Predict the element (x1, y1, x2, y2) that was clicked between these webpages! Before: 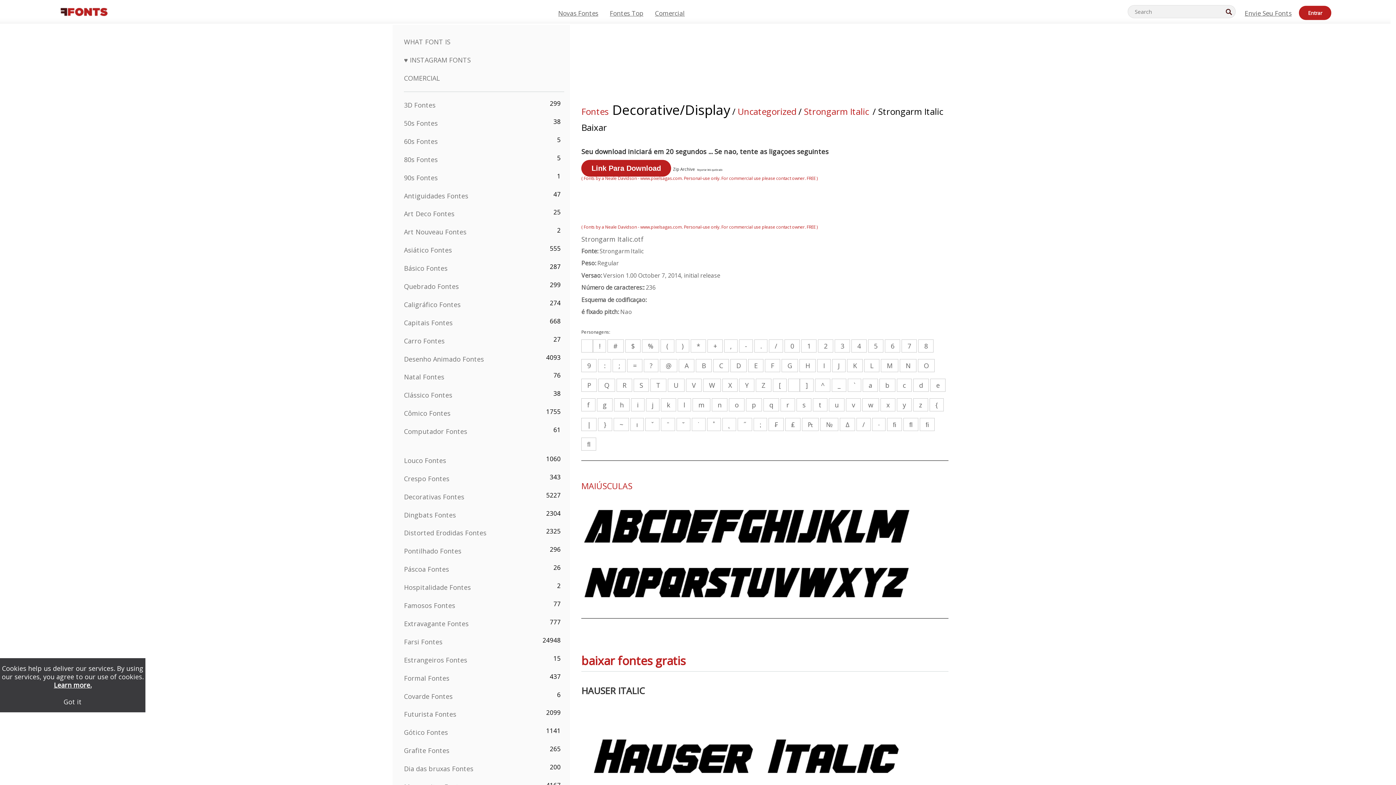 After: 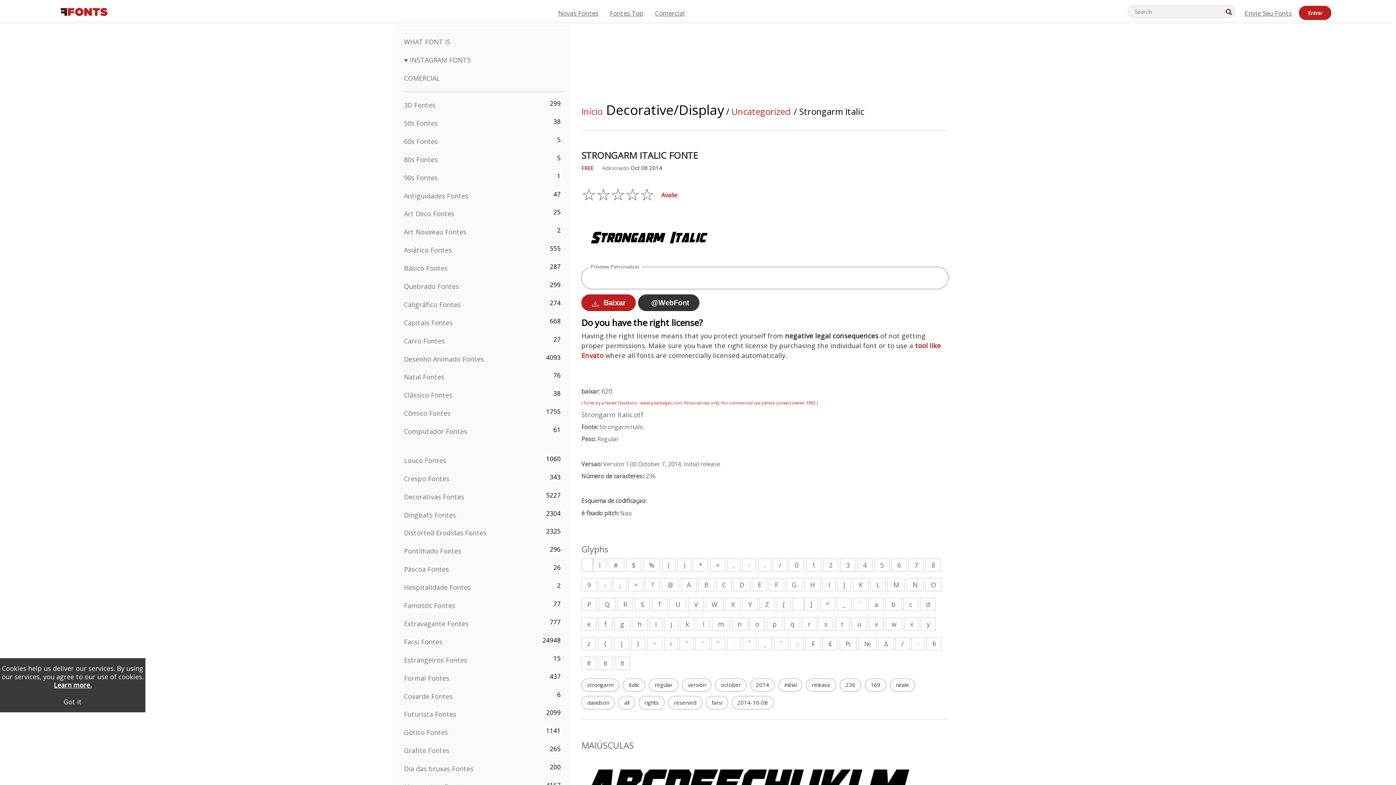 Action: bbox: (804, 105, 869, 117) label: Strongarm Italic